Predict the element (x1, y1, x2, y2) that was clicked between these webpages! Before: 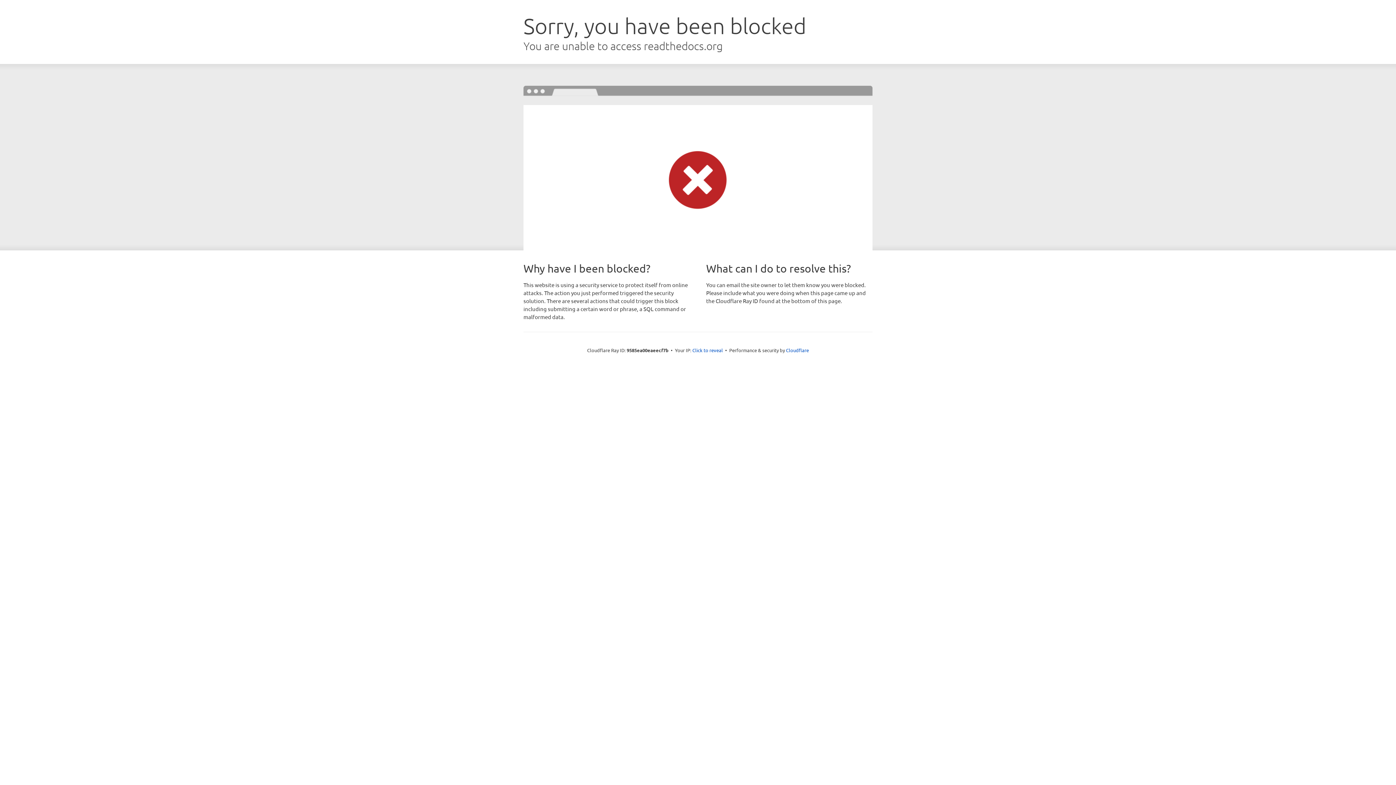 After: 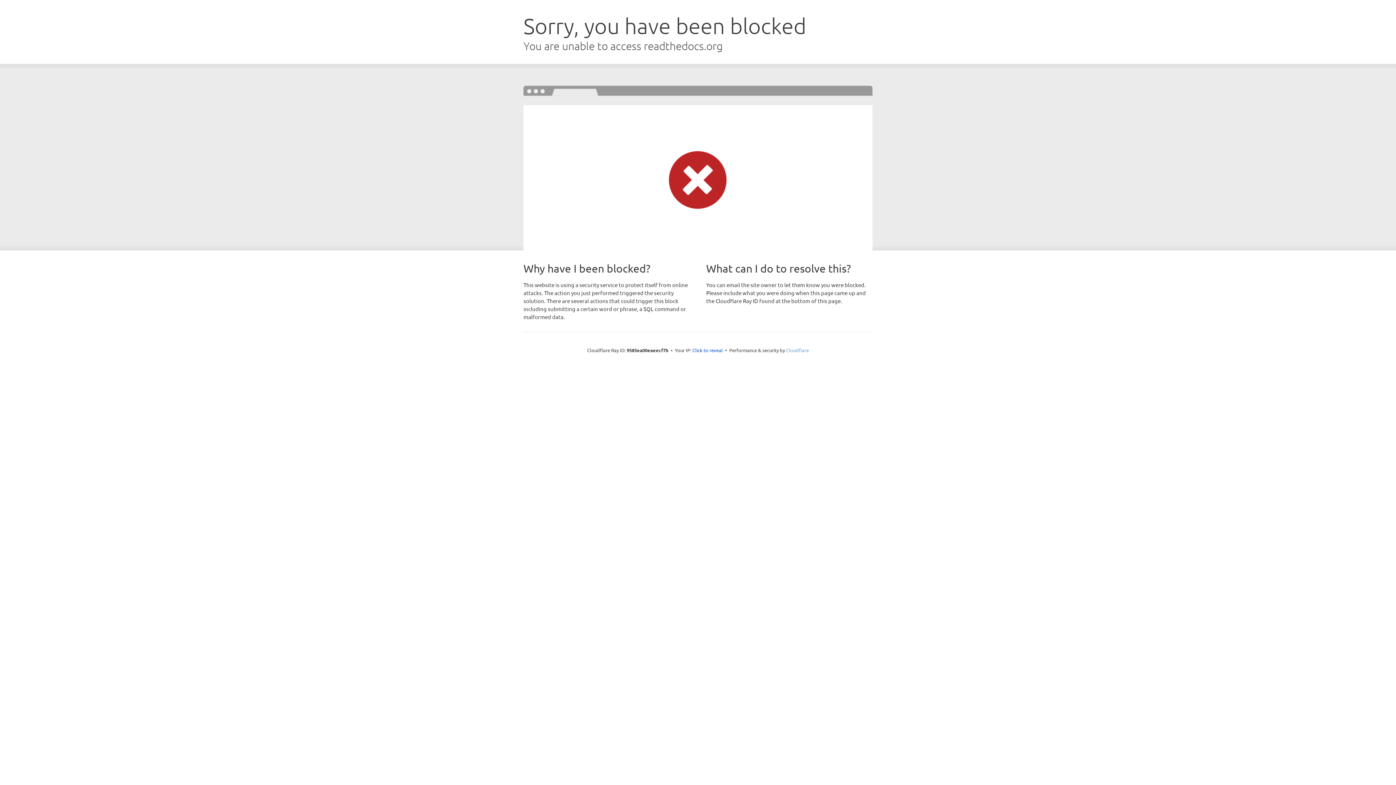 Action: bbox: (786, 347, 809, 353) label: Cloudflare